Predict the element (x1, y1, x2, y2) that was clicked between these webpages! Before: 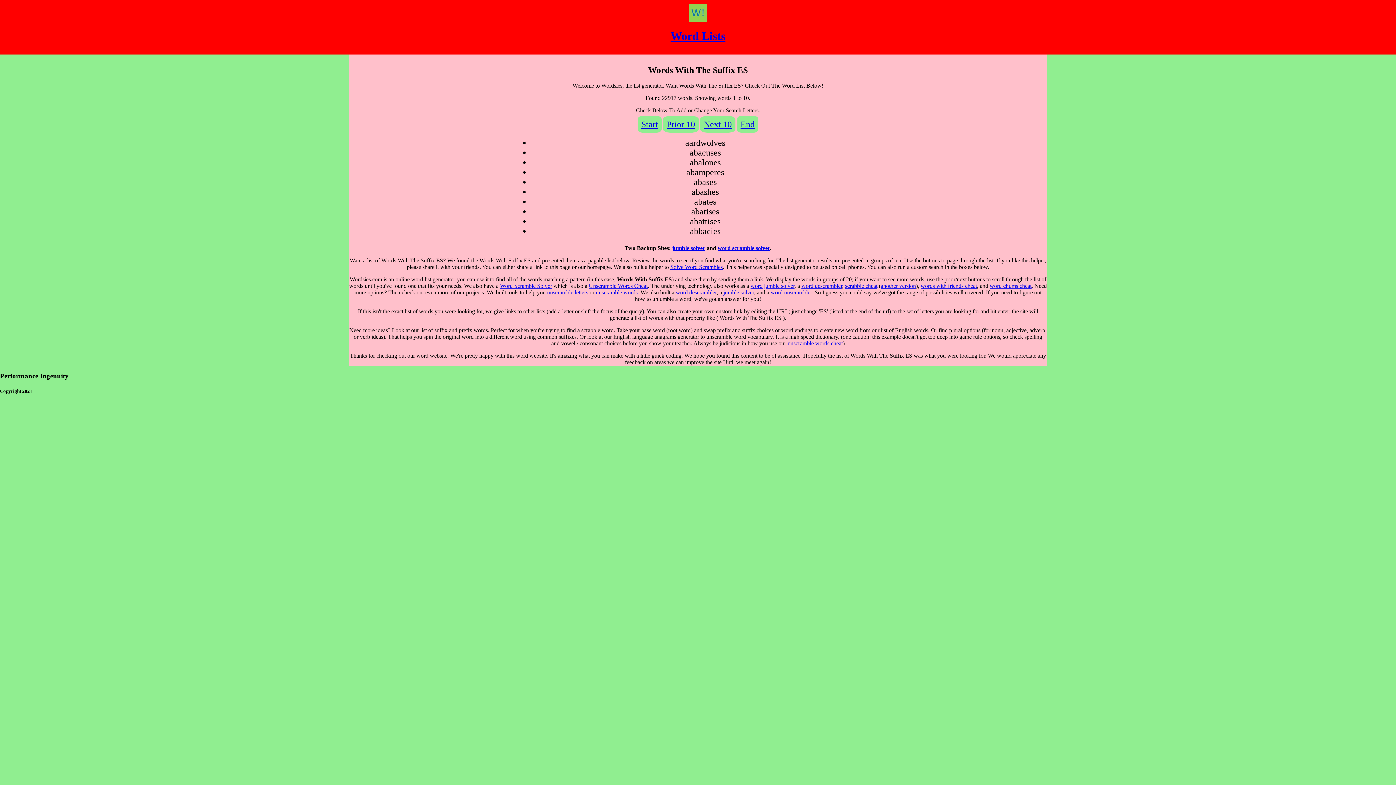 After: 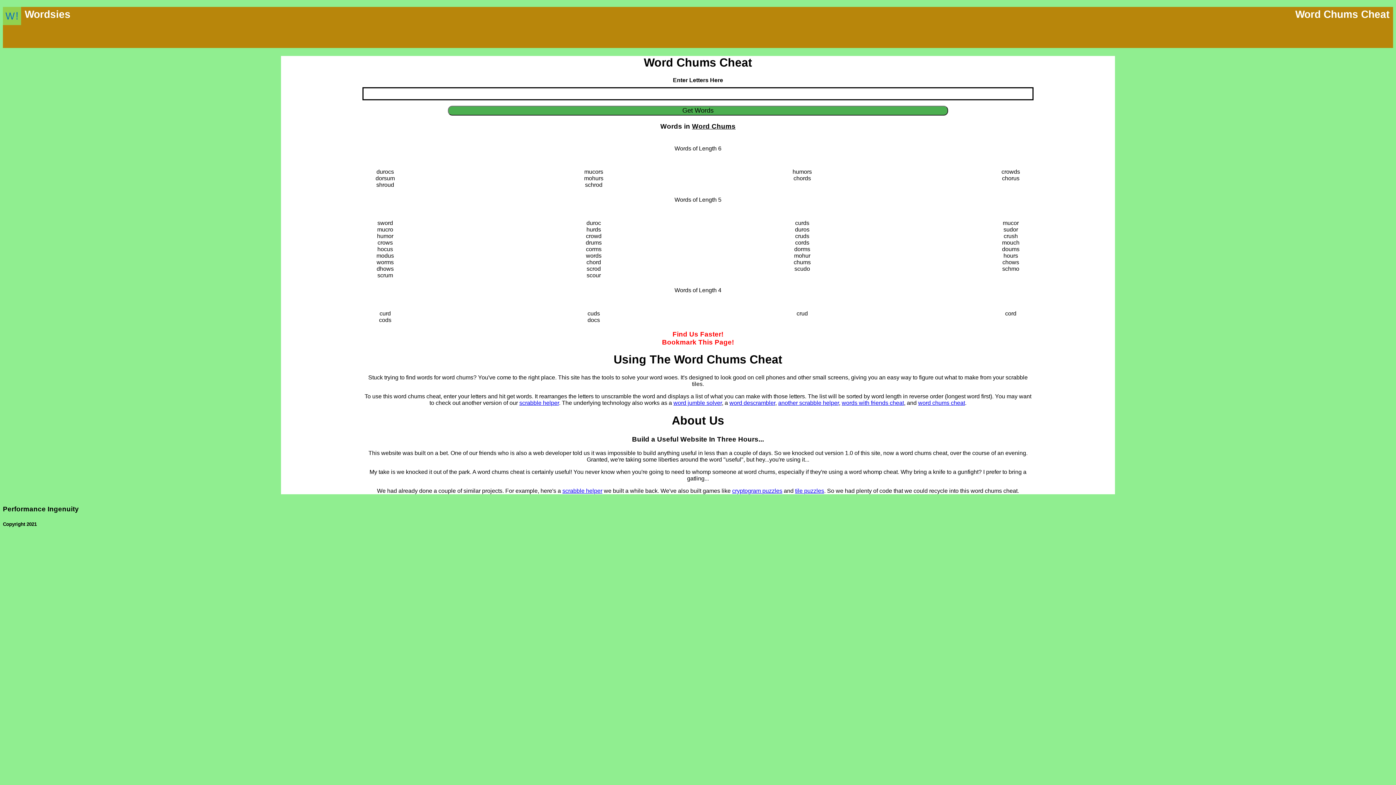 Action: label: word chums cheat bbox: (990, 282, 1031, 288)